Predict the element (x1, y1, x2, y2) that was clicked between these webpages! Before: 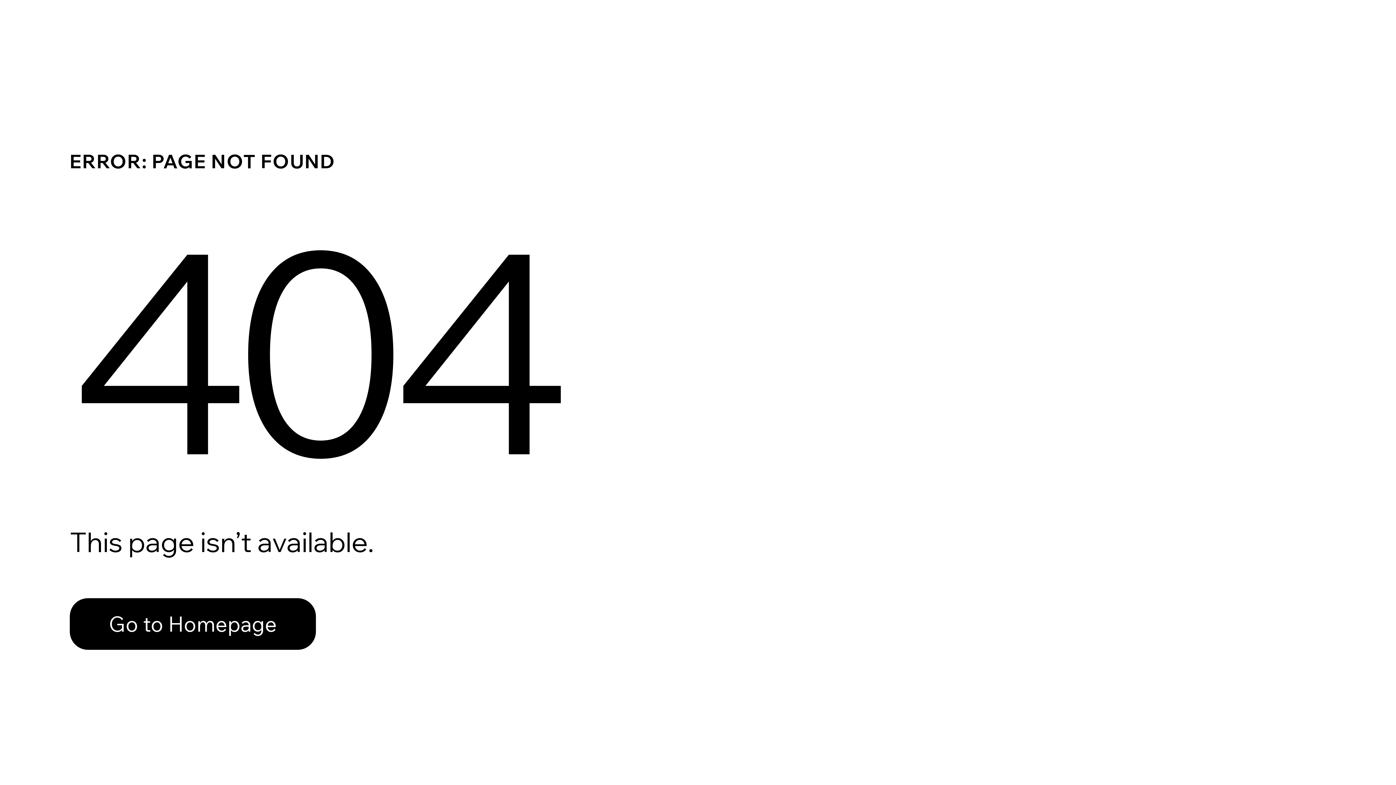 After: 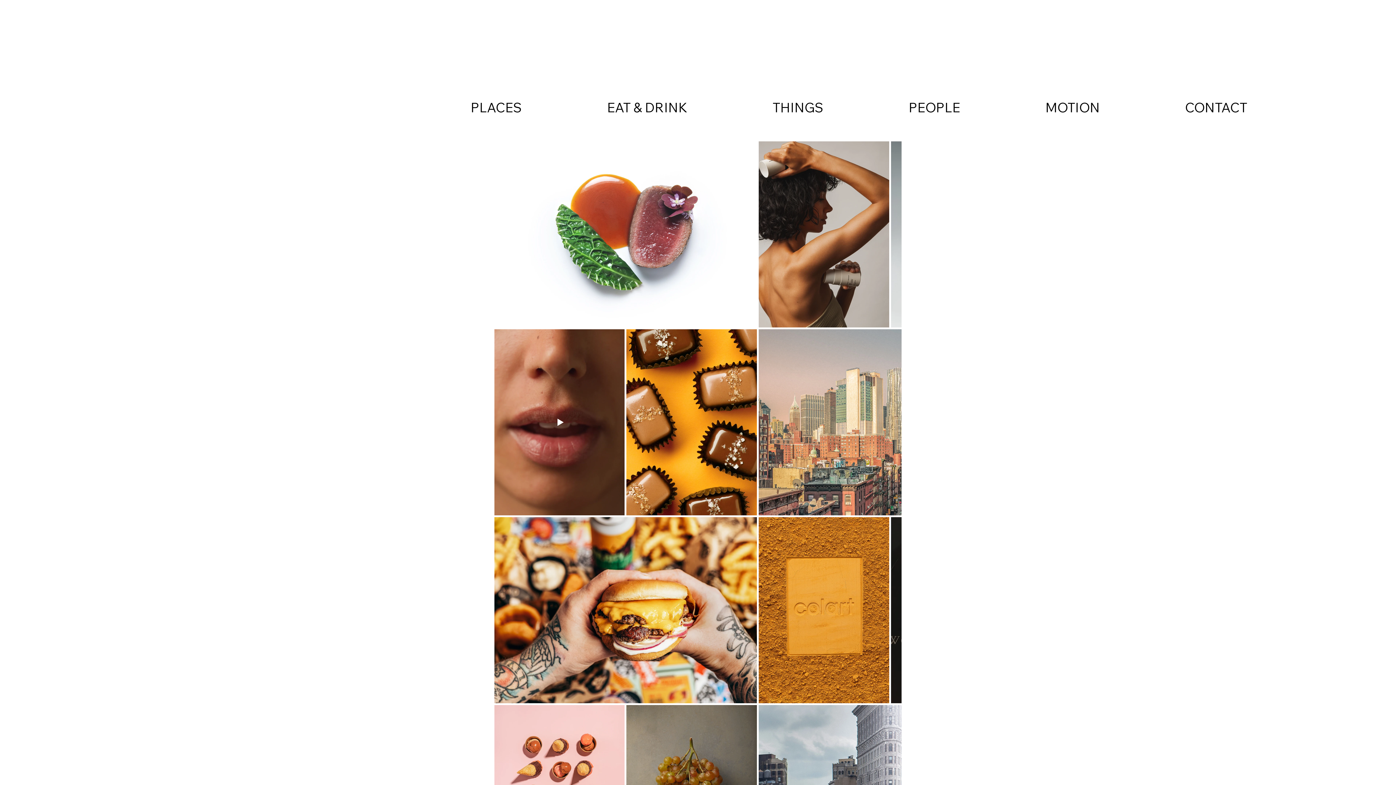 Action: bbox: (69, 582, 768, 659) label: Go to Homepage